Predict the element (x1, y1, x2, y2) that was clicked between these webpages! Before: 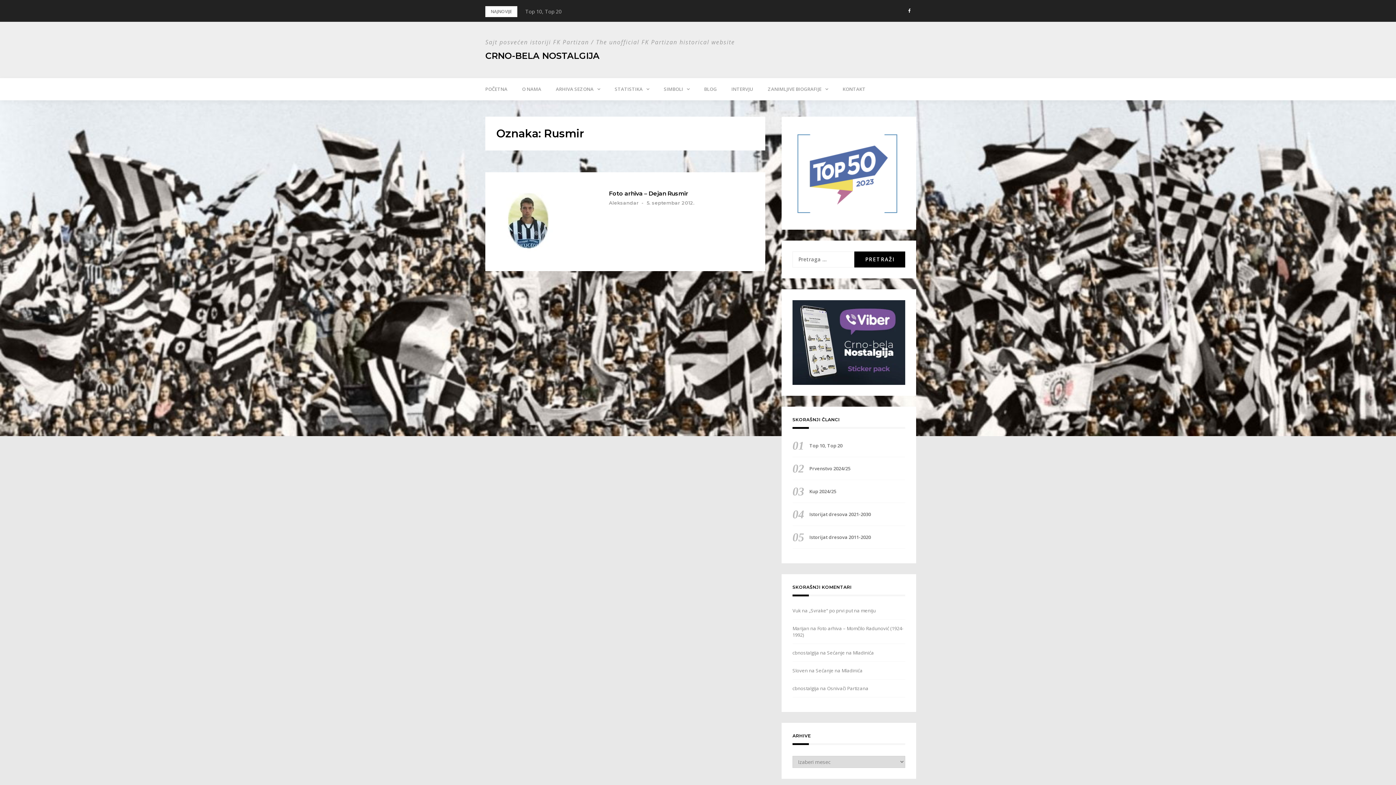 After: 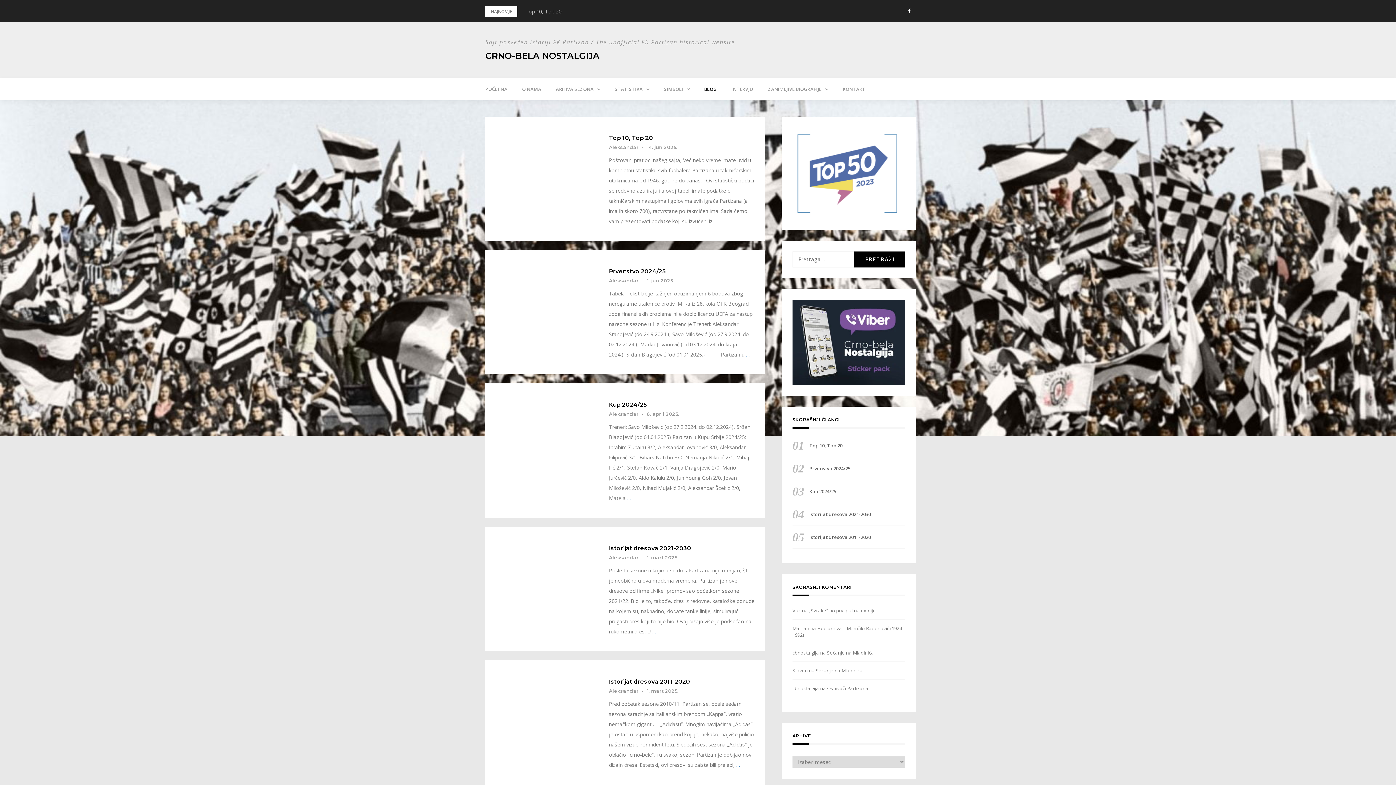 Action: bbox: (697, 78, 724, 100) label: BLOG